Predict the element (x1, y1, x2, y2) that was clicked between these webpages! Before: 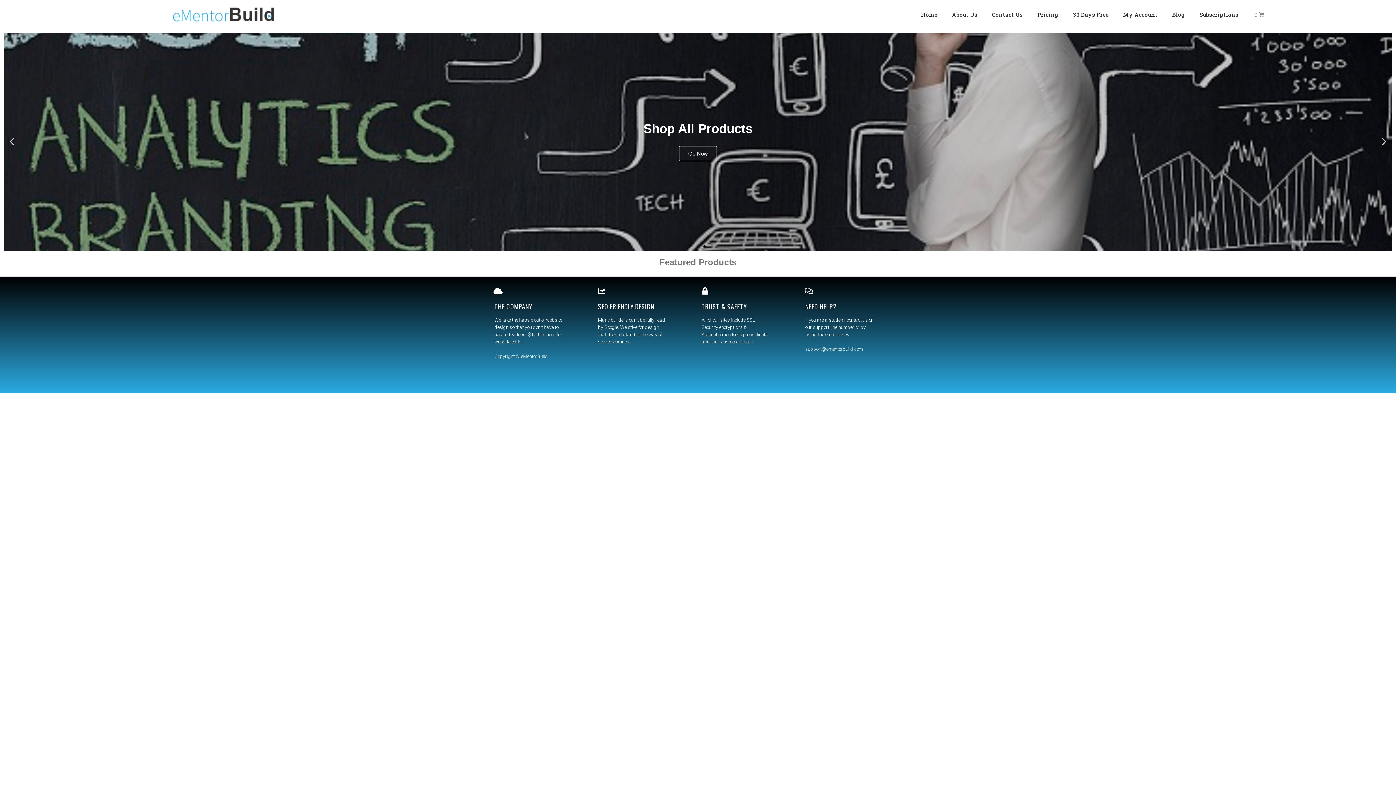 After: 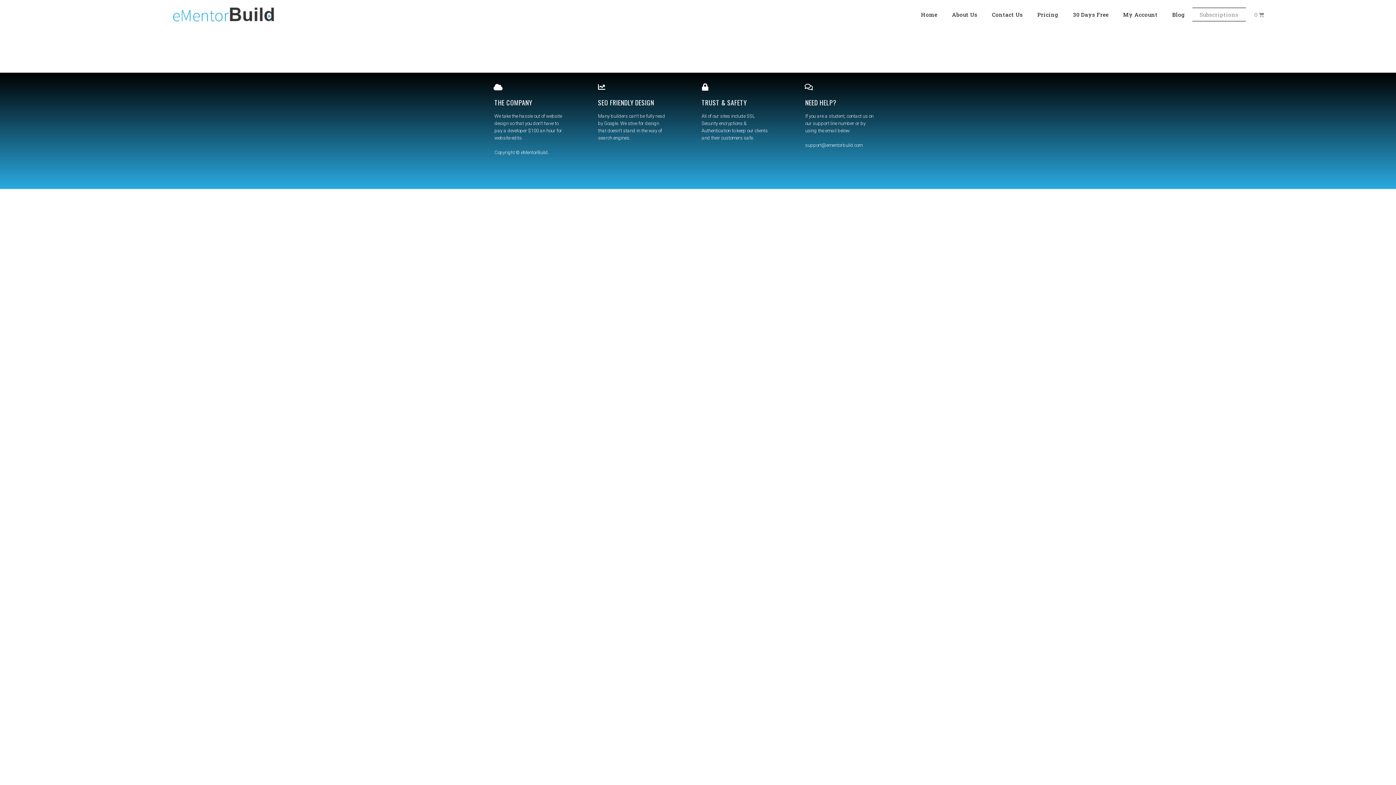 Action: label: Subscriptions bbox: (1192, 7, 1246, 21)